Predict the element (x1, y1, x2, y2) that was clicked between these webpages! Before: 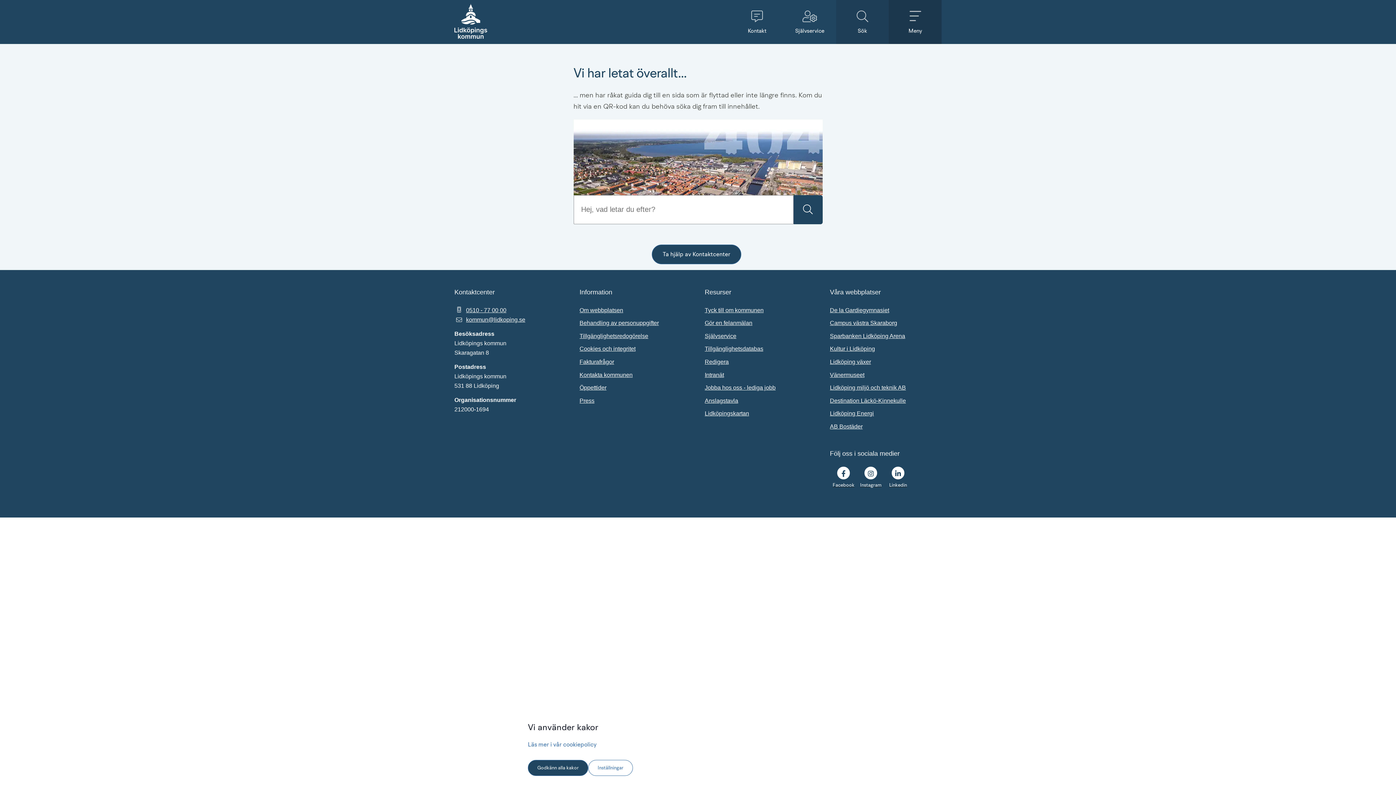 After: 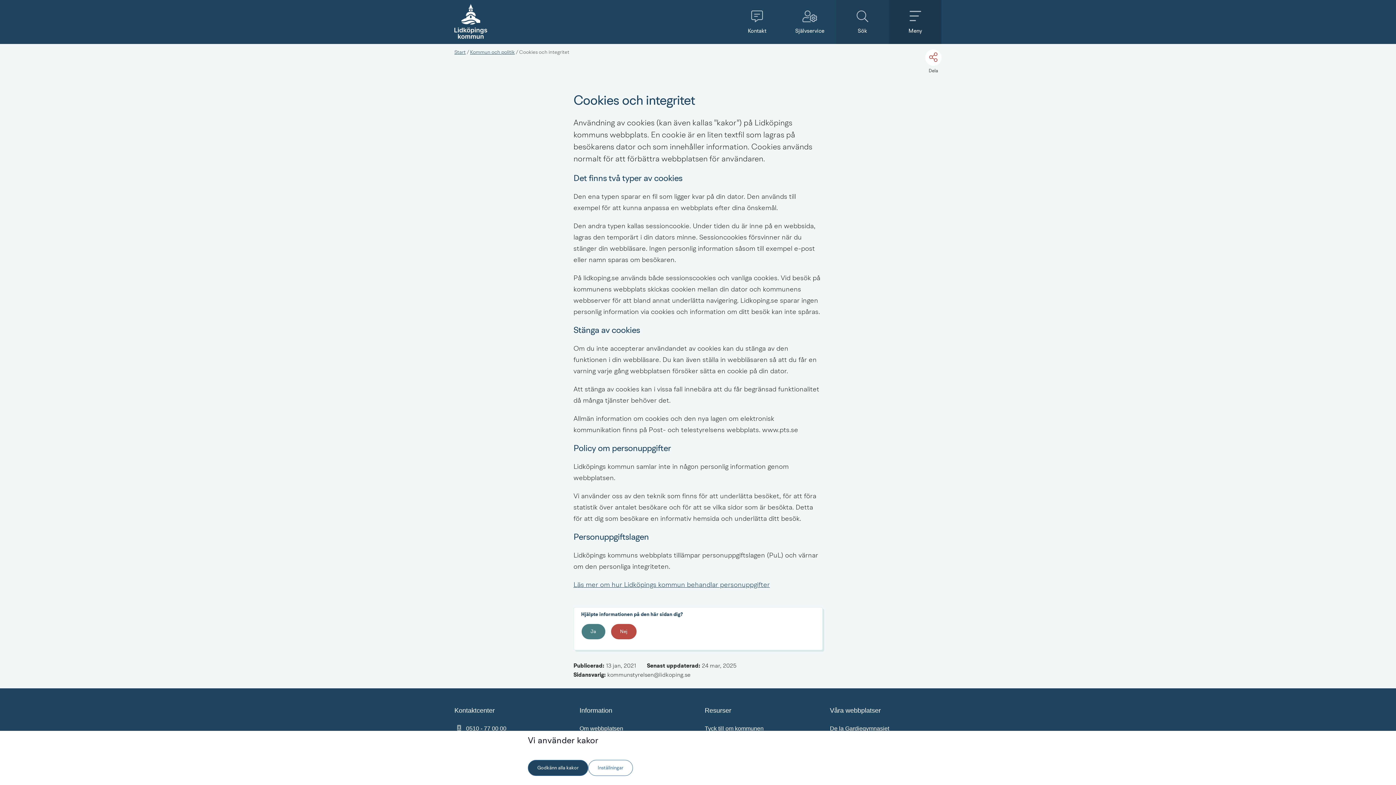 Action: bbox: (528, 742, 596, 748) label: Läs mer i vår cookiepolicy